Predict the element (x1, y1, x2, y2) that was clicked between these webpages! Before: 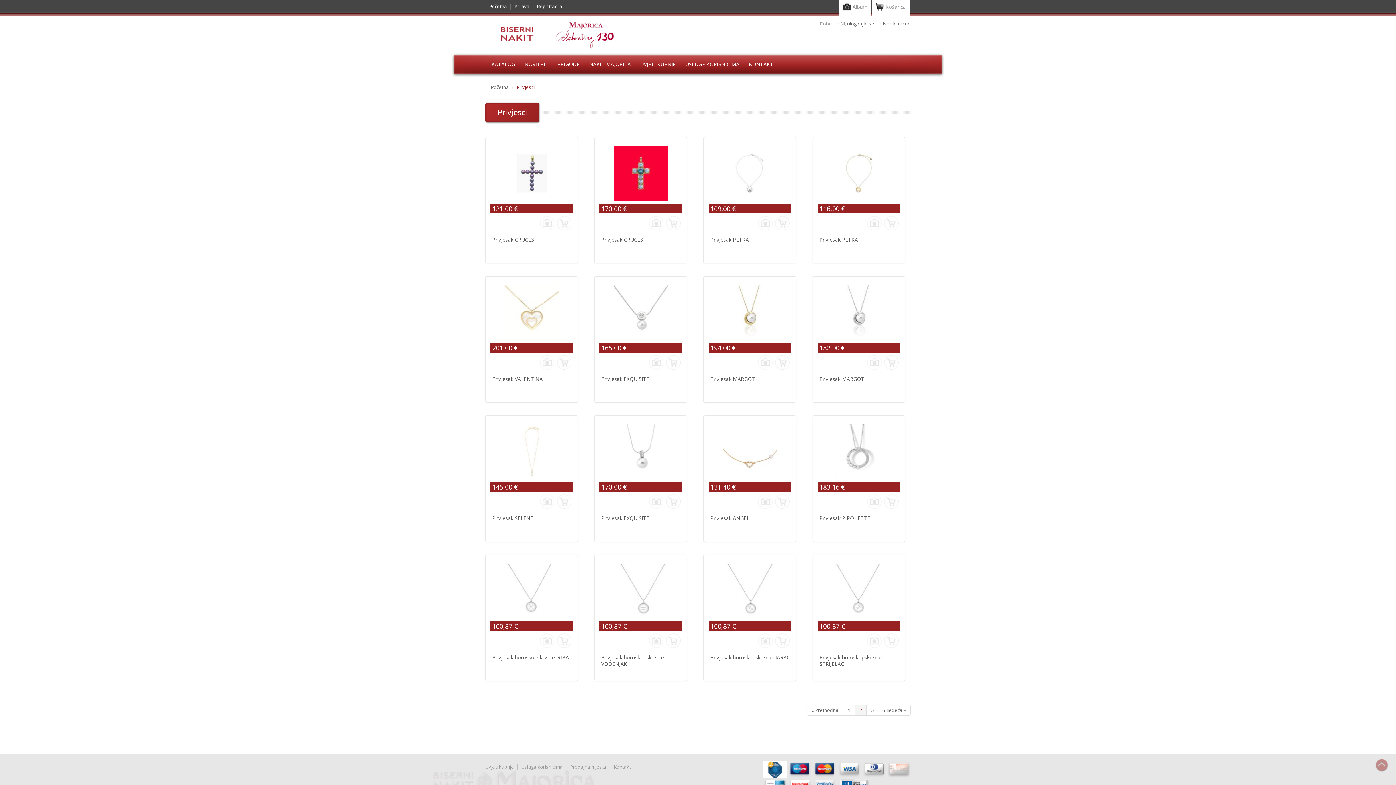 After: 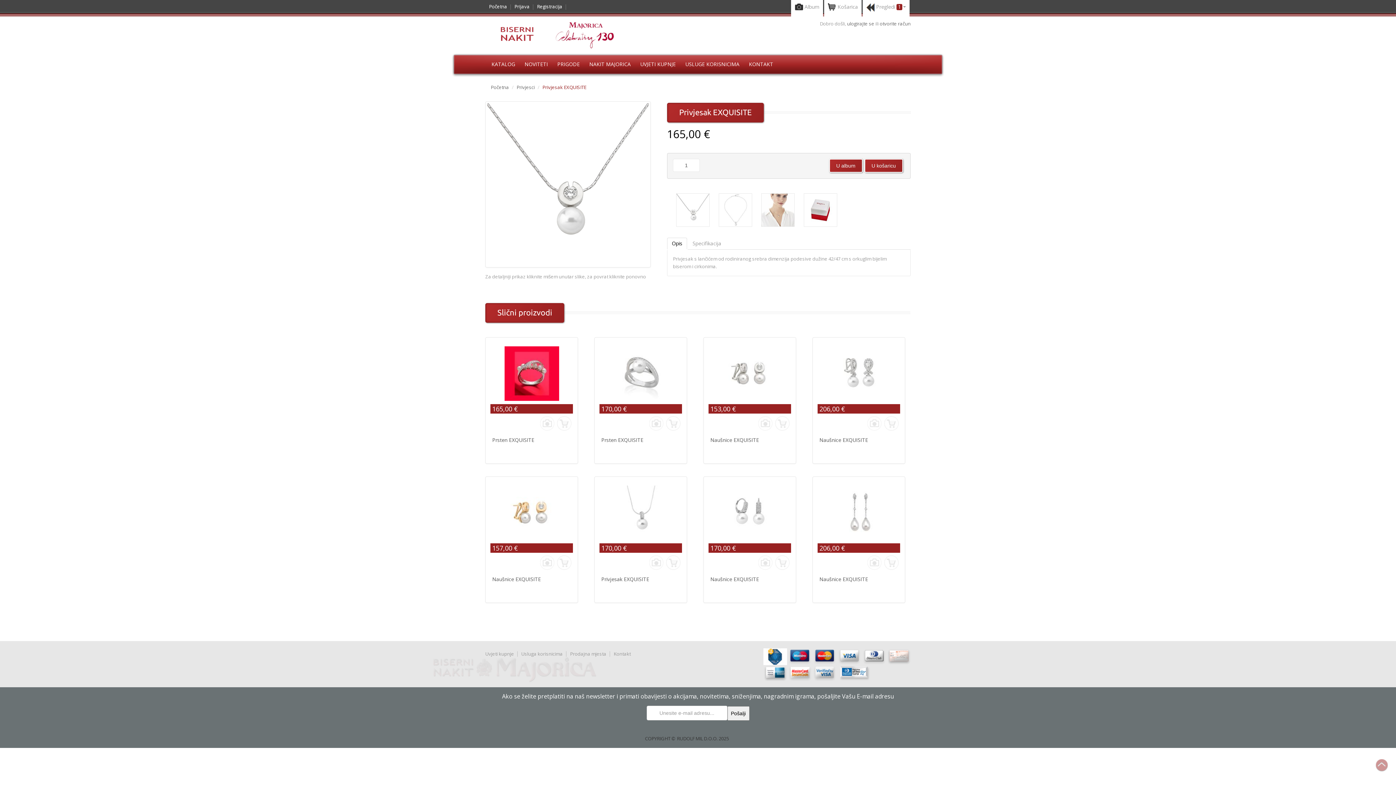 Action: bbox: (596, 278, 685, 340)